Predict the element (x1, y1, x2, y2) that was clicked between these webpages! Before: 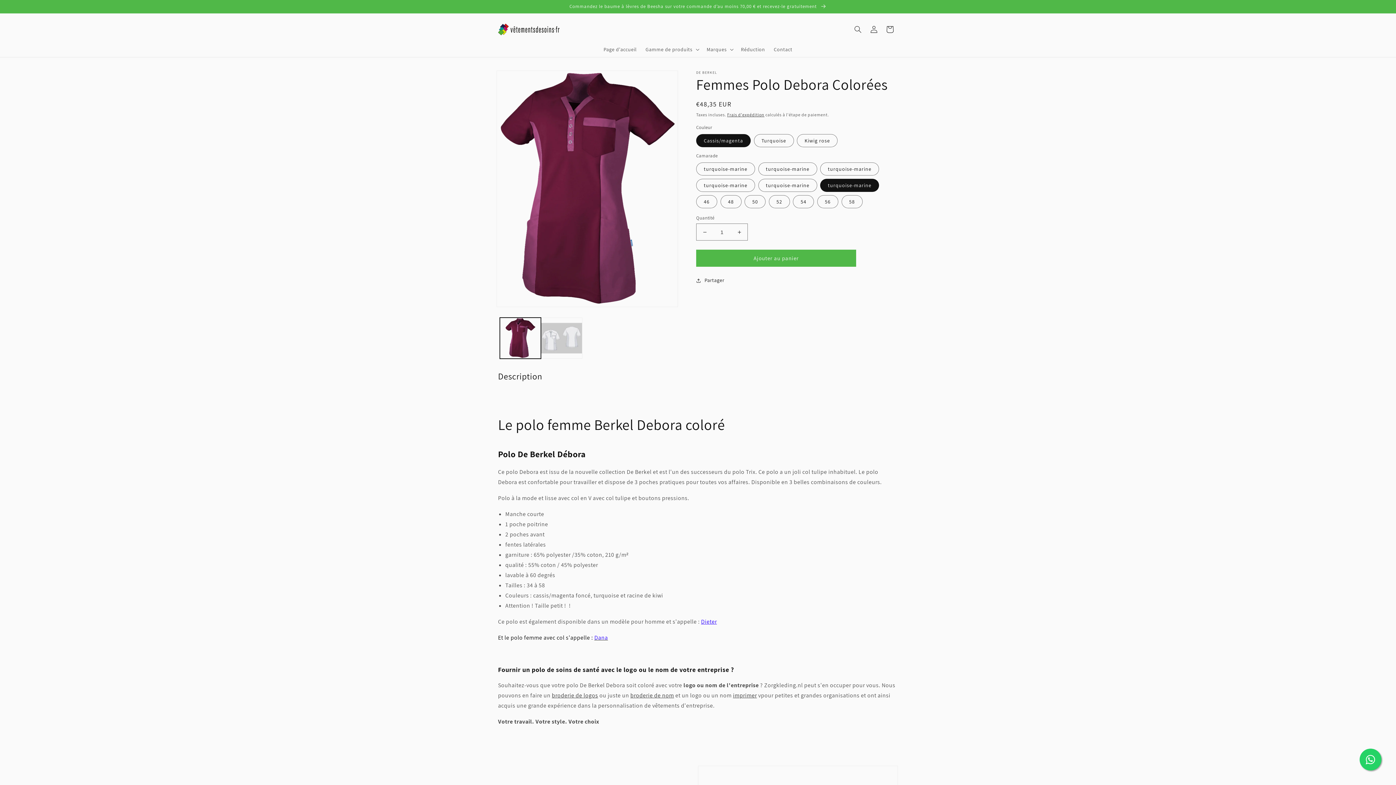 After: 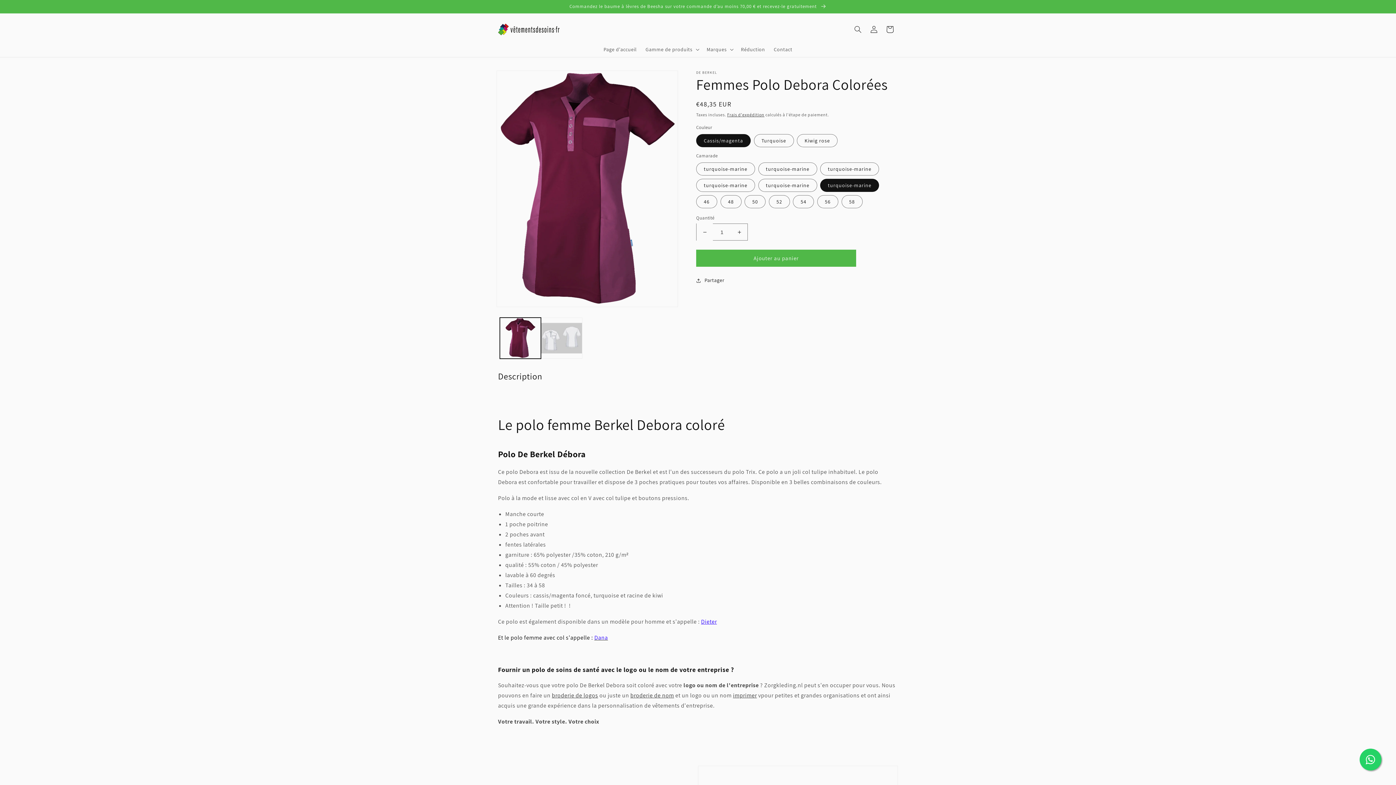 Action: bbox: (696, 223, 713, 240) label: Réduire la quantité de Femmes Polo Debora Colorées